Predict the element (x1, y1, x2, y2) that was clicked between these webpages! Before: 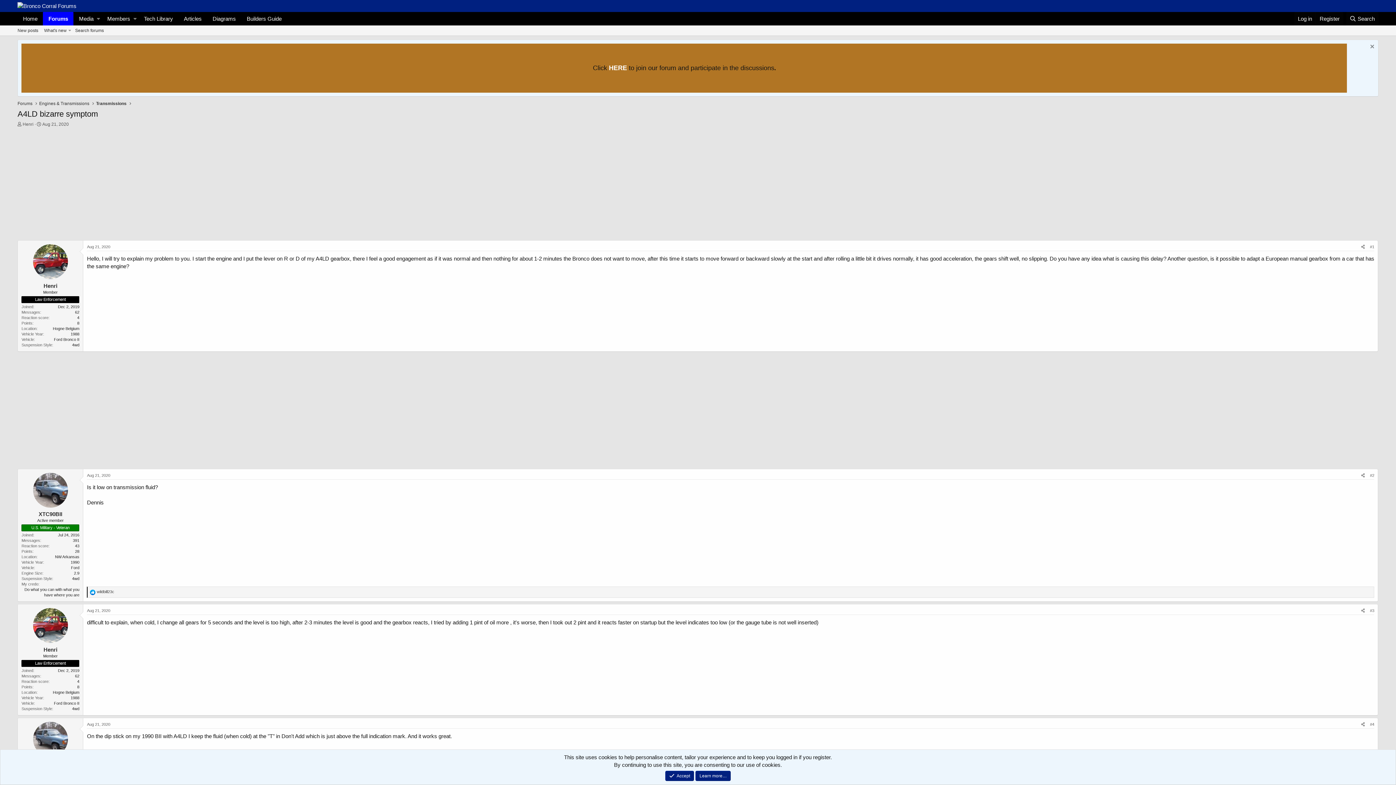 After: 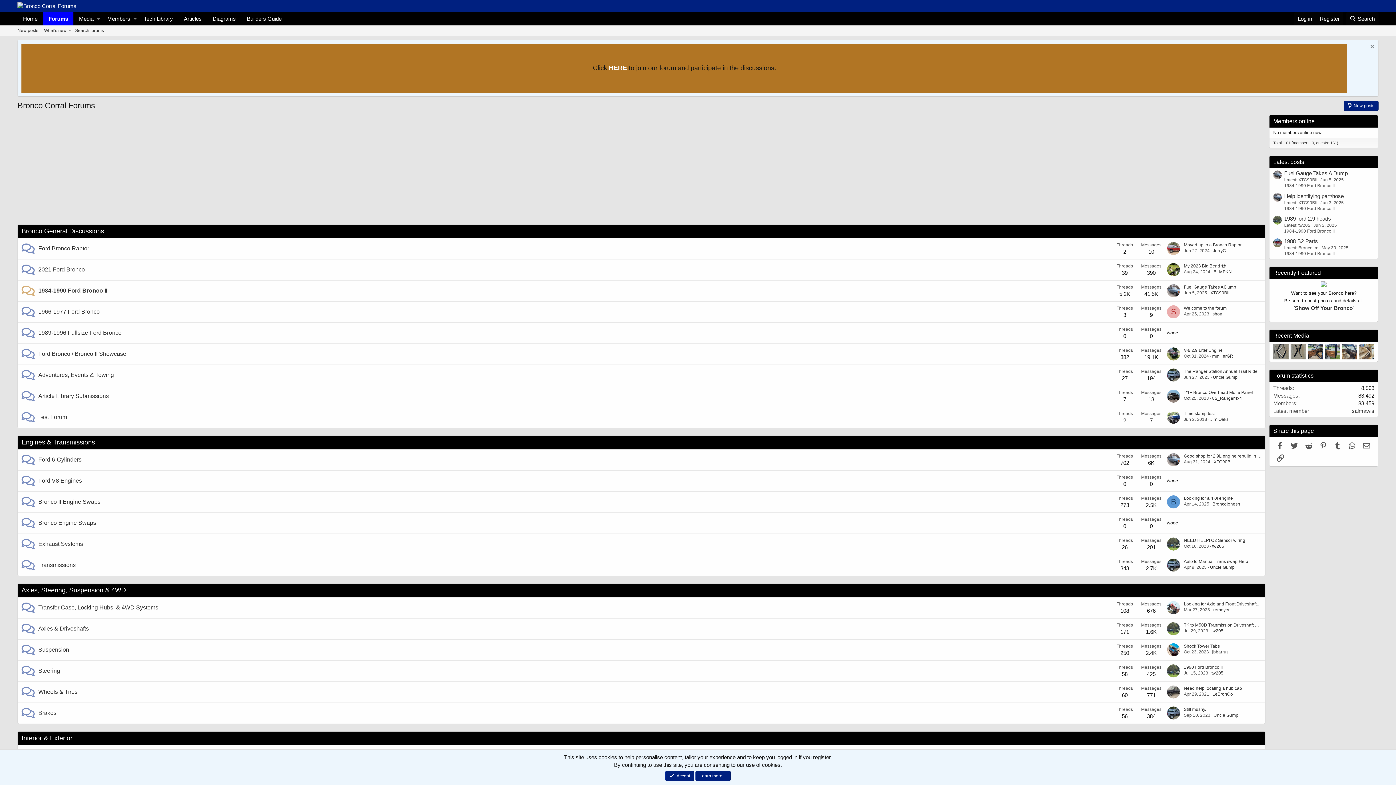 Action: bbox: (17, 100, 32, 106) label: Forums